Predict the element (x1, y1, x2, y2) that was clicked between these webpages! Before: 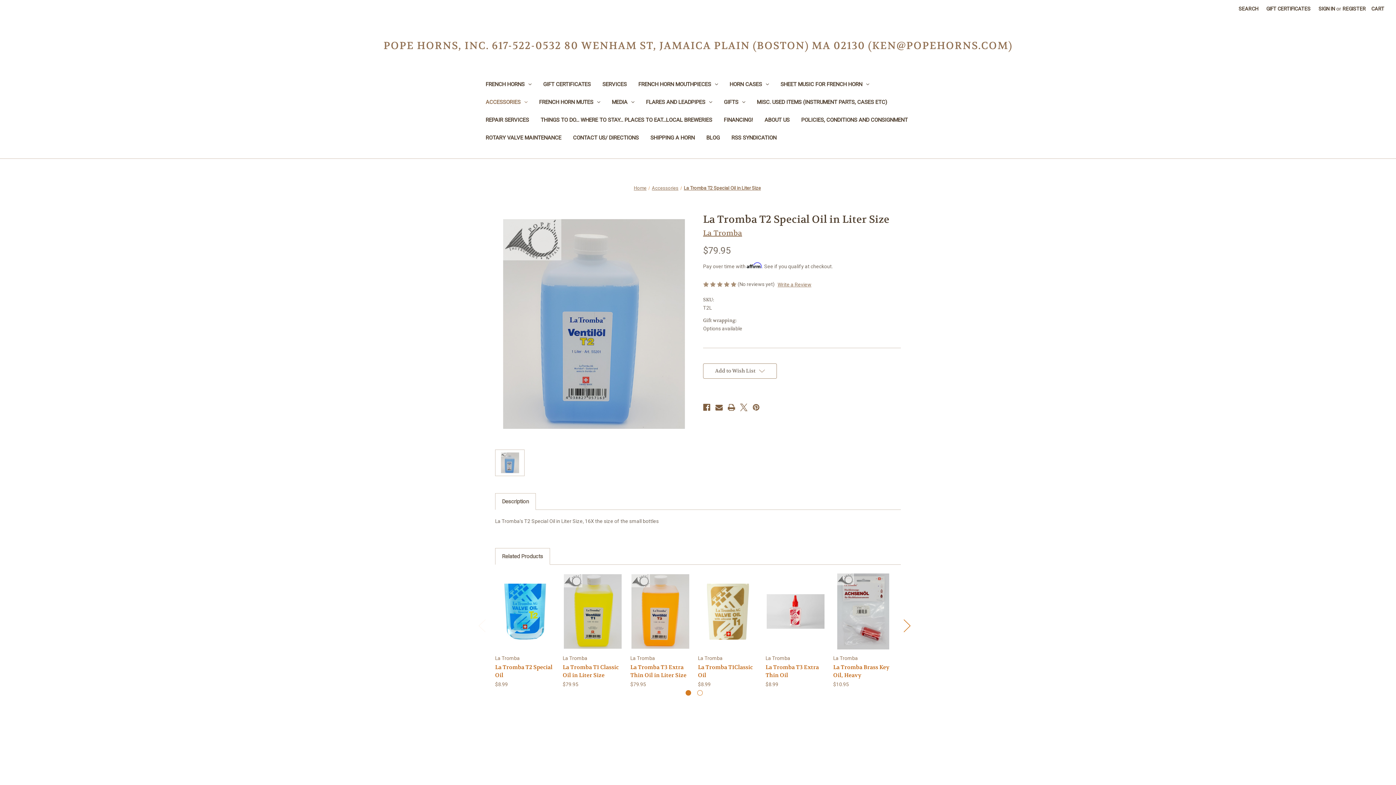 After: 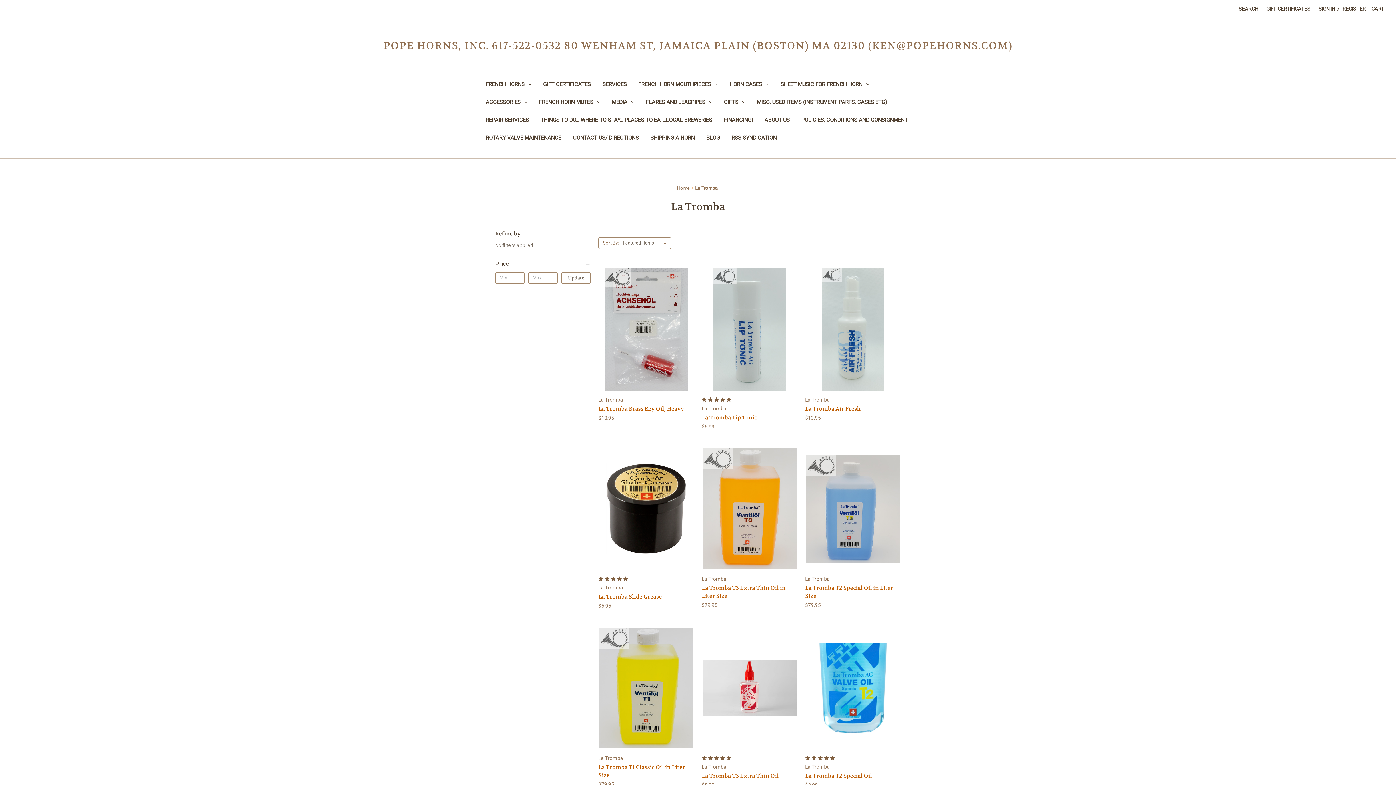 Action: label: La Tromba bbox: (703, 228, 742, 237)